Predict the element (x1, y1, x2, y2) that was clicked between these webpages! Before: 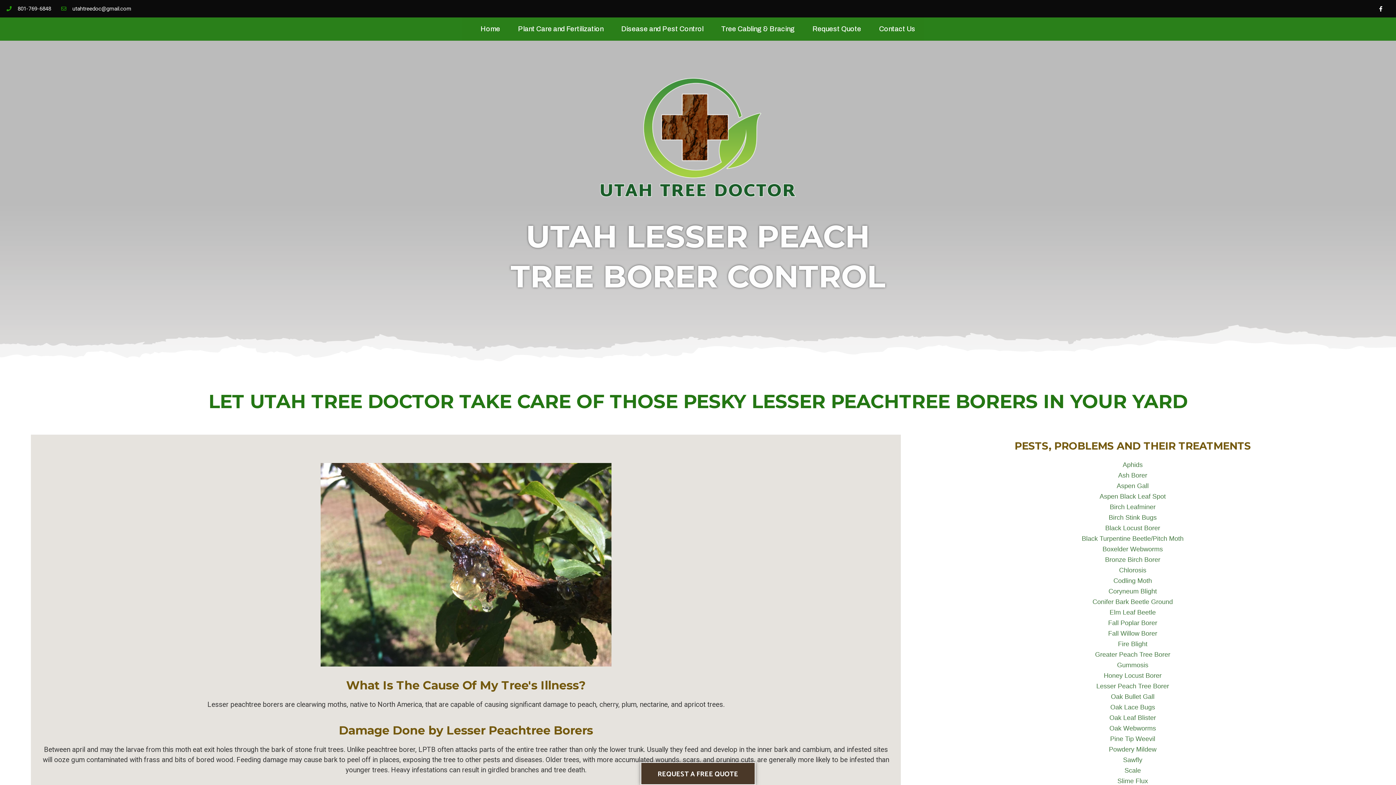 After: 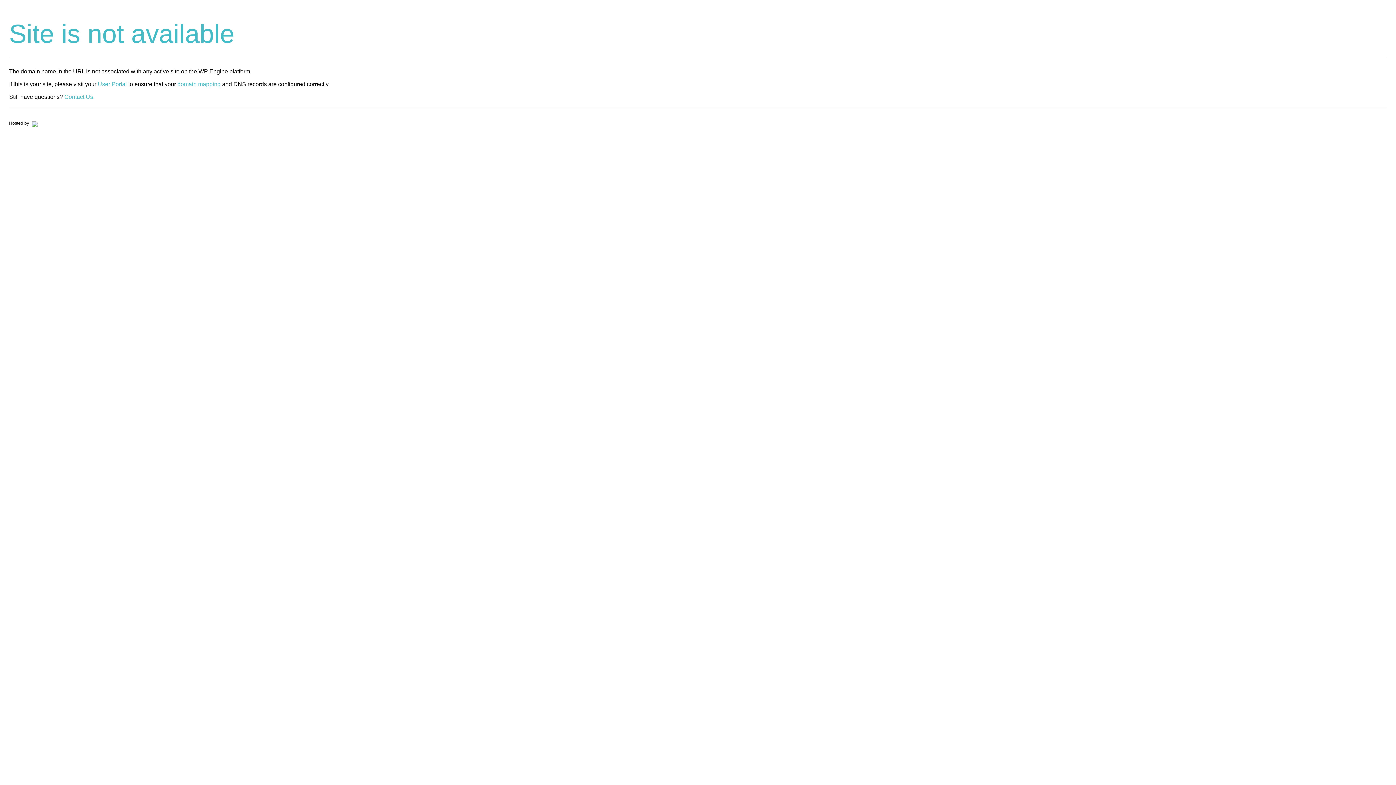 Action: label: Powdery Mildew bbox: (1109, 746, 1156, 753)